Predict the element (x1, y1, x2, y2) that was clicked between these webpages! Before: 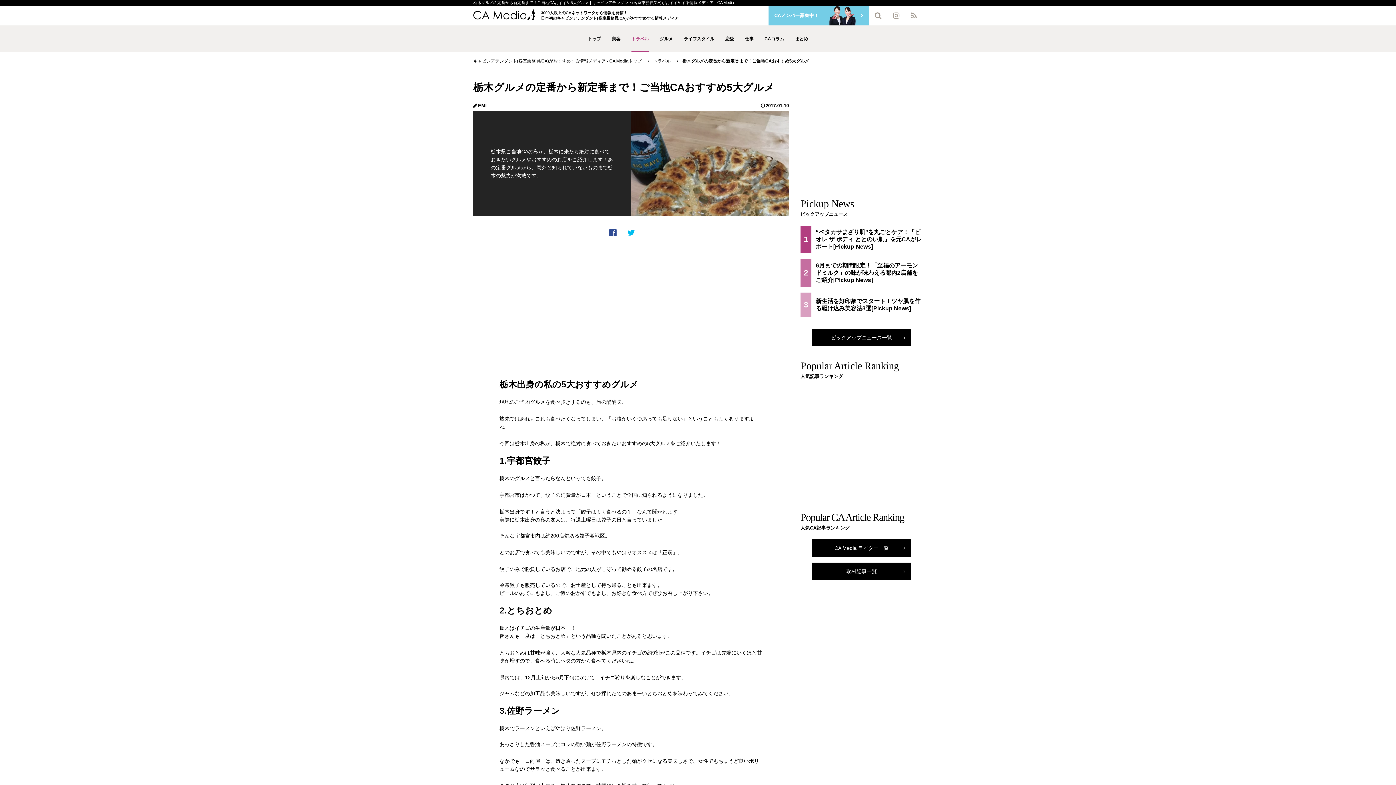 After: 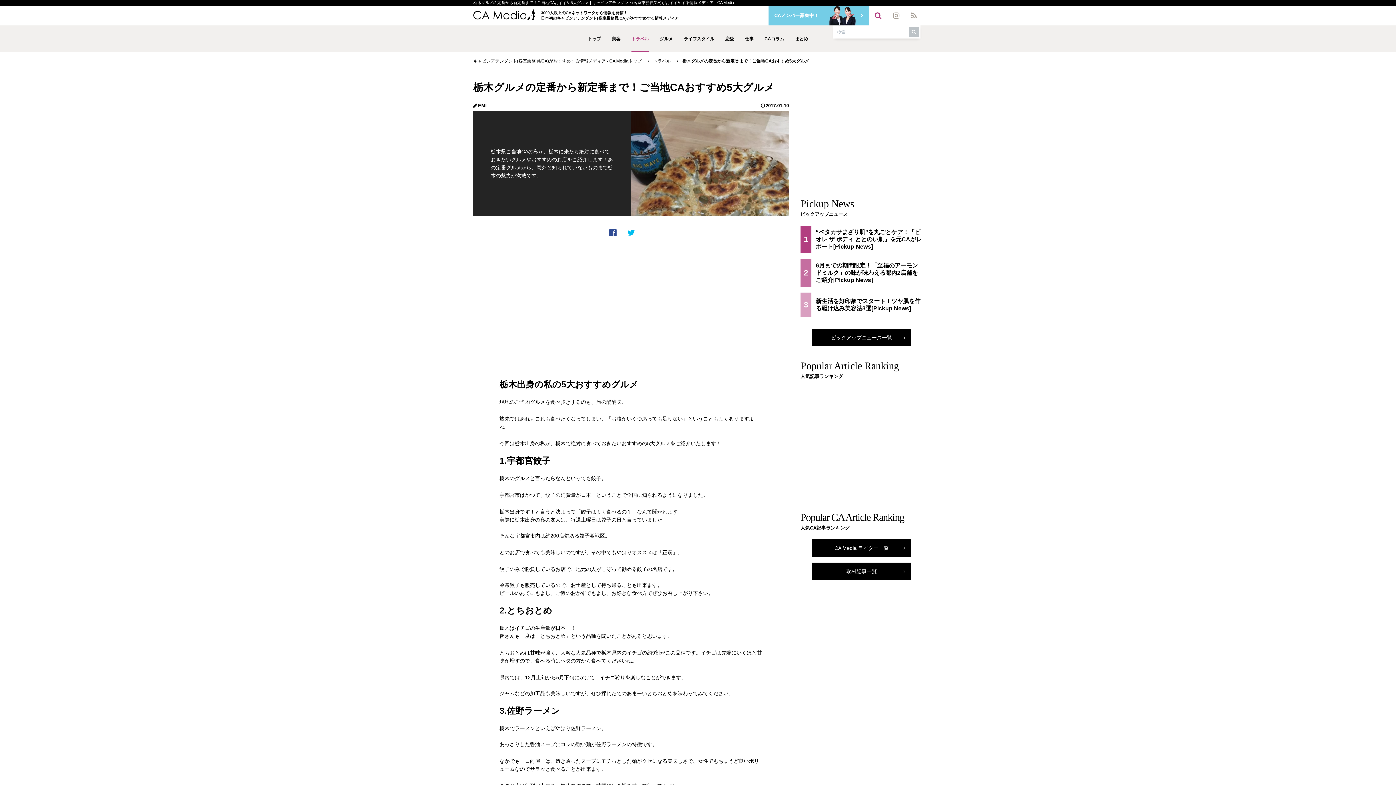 Action: bbox: (869, 5, 887, 25)